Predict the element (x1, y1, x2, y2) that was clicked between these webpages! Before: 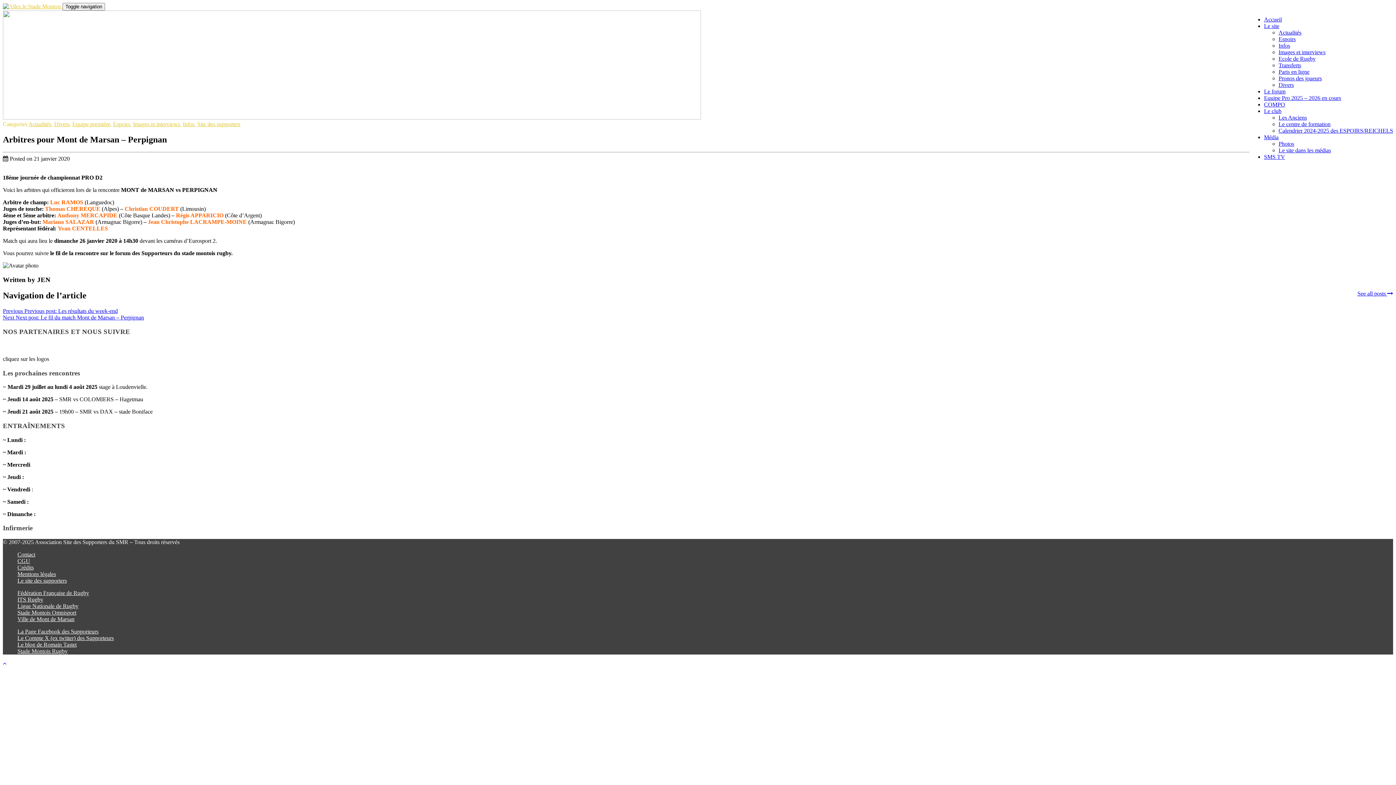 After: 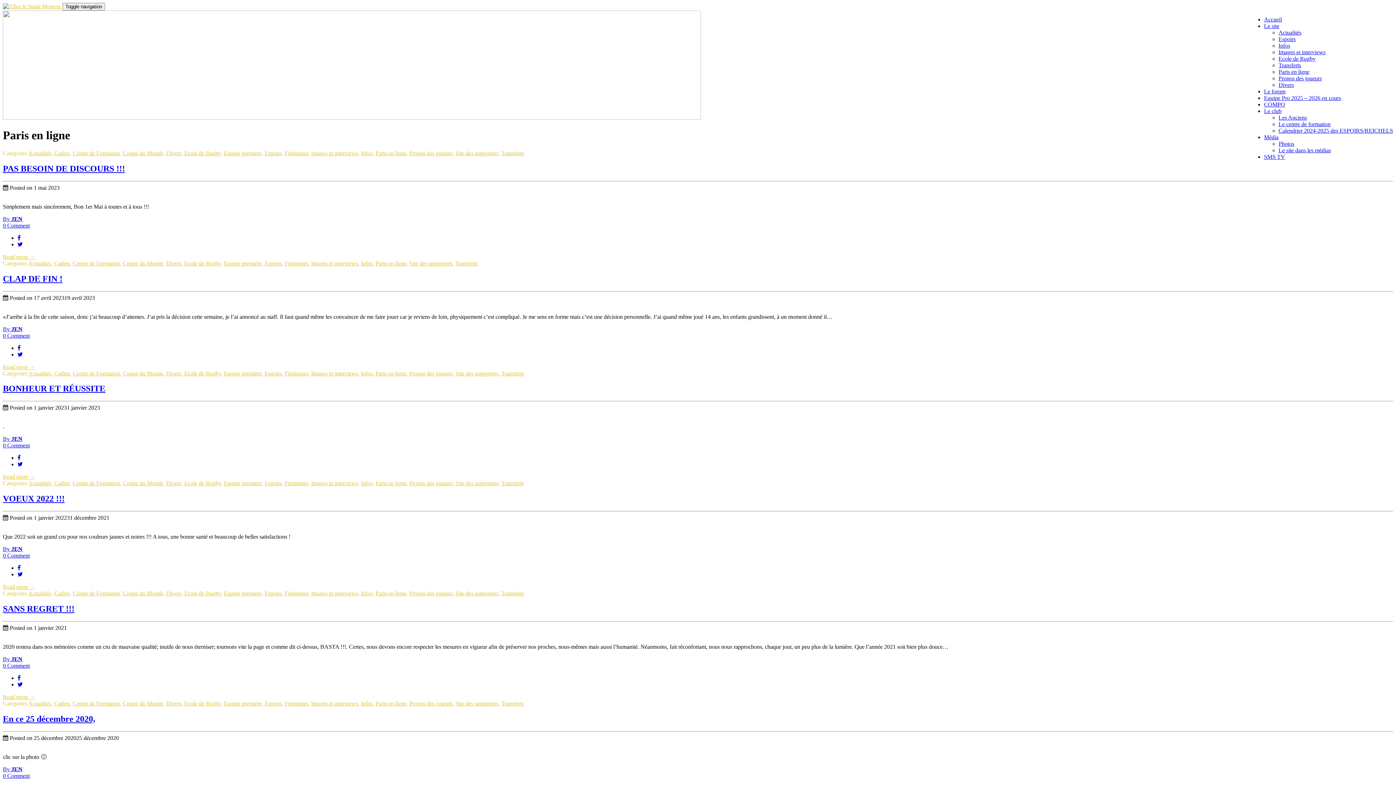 Action: label: Paris en ligne bbox: (1278, 68, 1309, 74)